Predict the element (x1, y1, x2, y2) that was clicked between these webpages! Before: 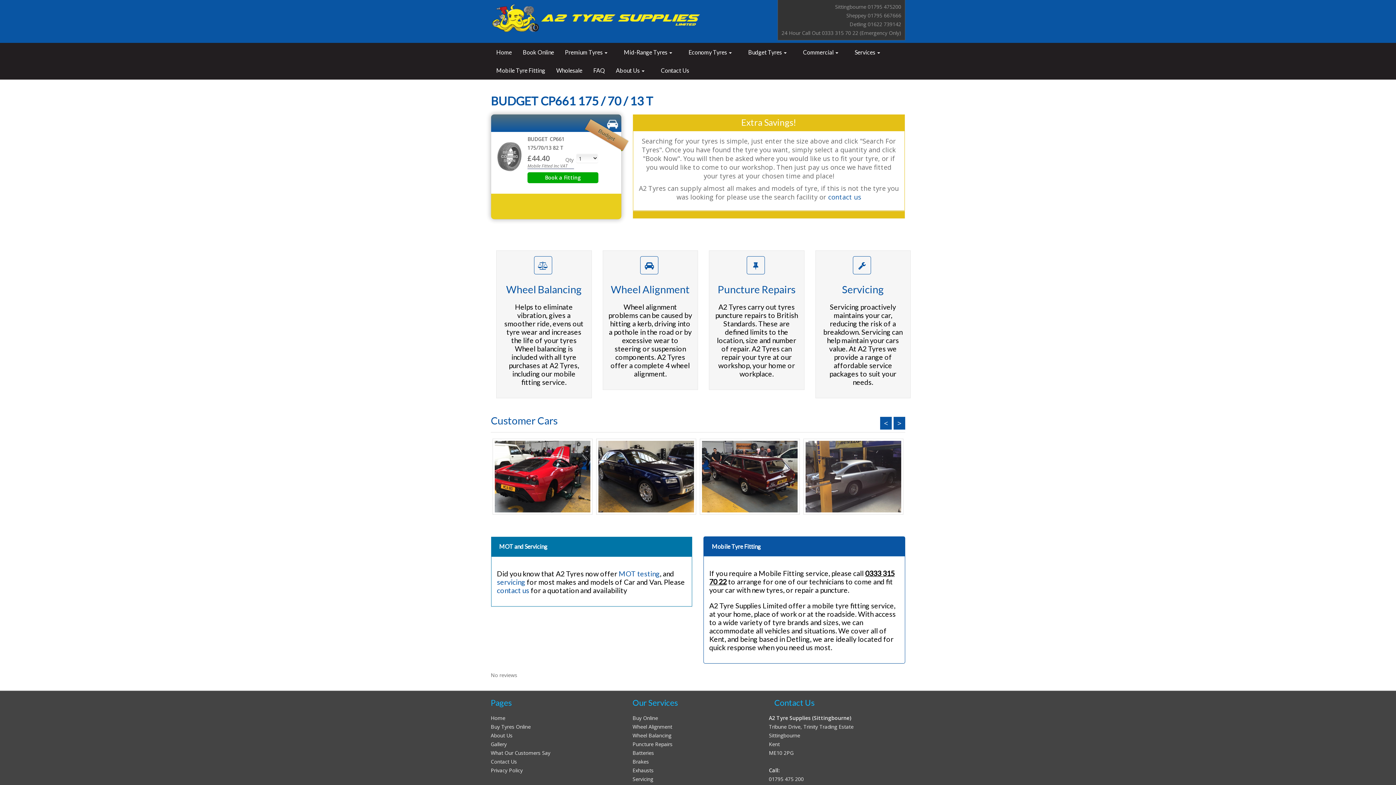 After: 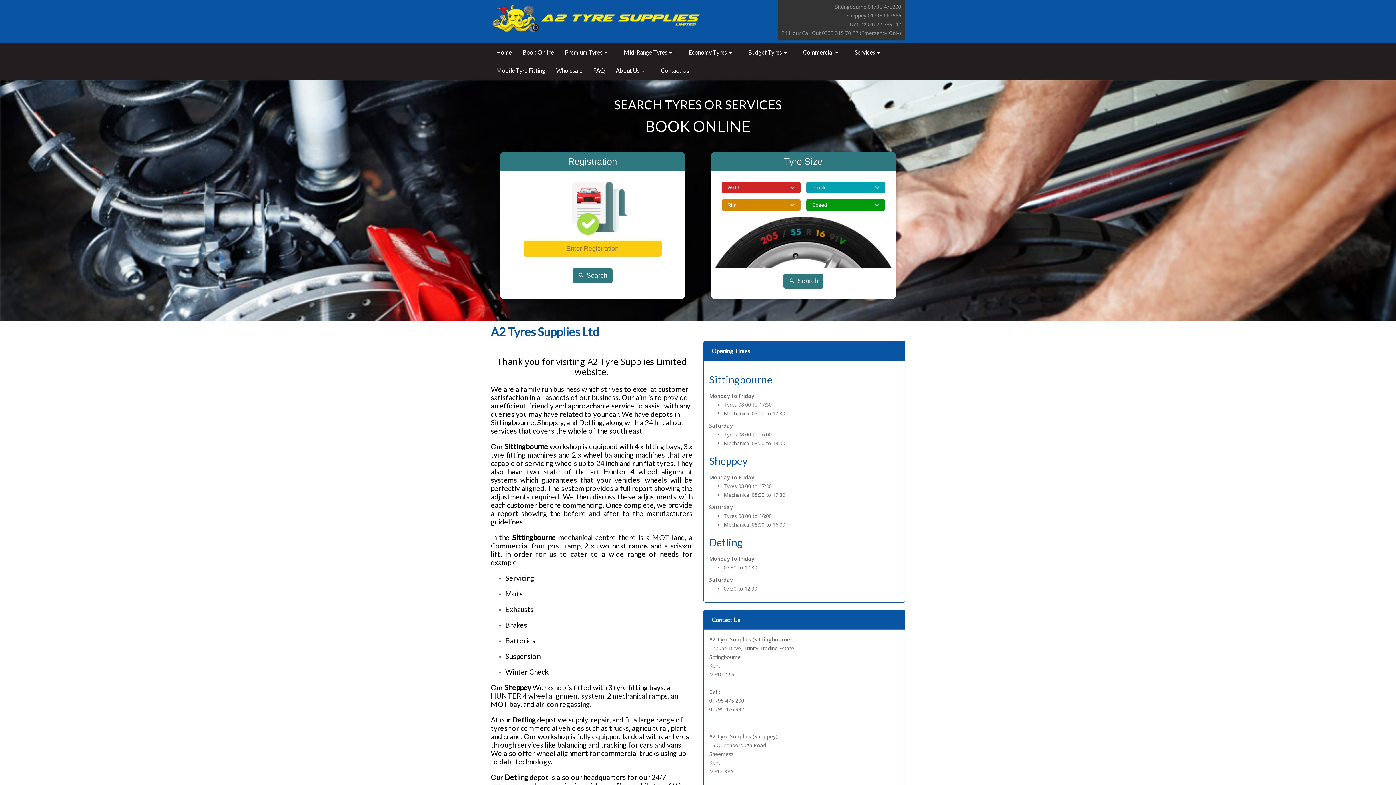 Action: bbox: (490, 42, 517, 61) label: Home